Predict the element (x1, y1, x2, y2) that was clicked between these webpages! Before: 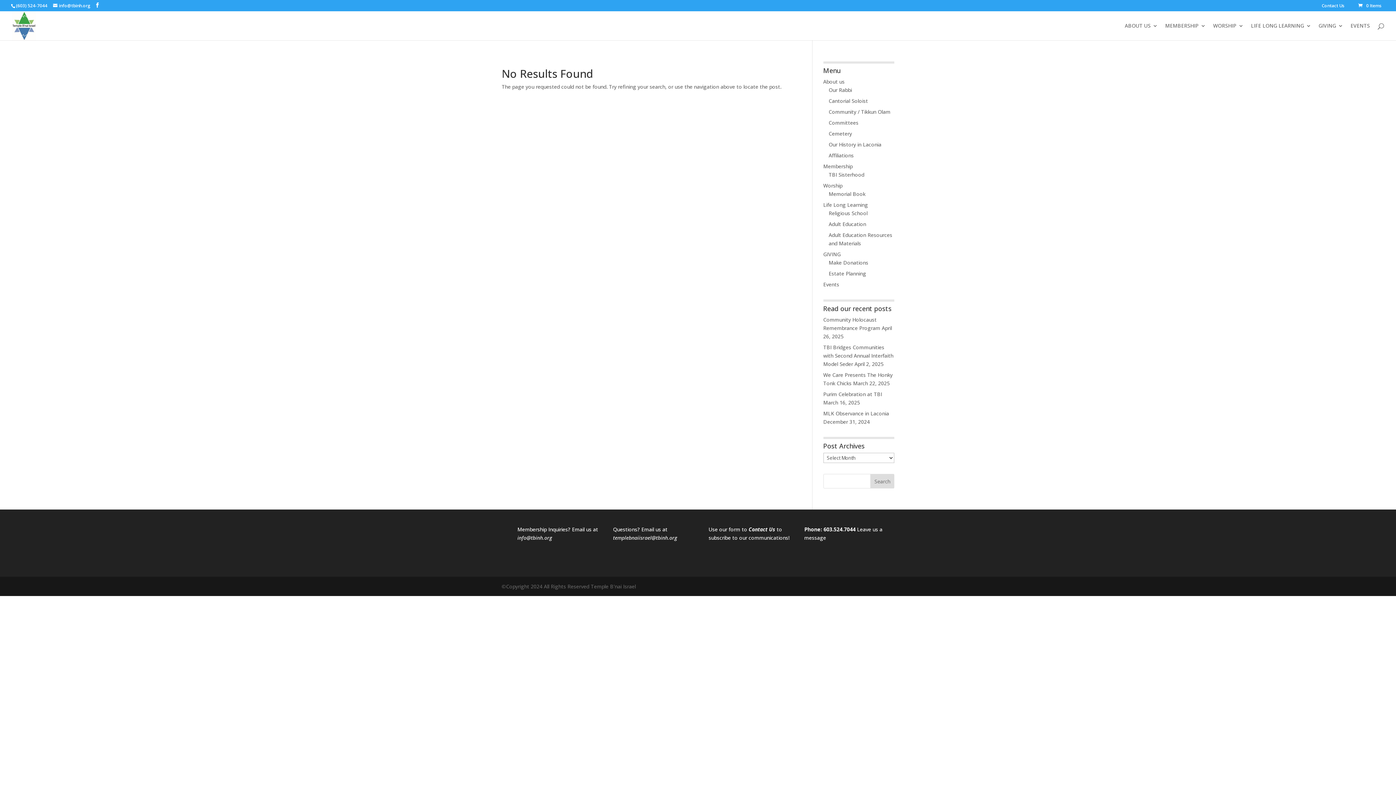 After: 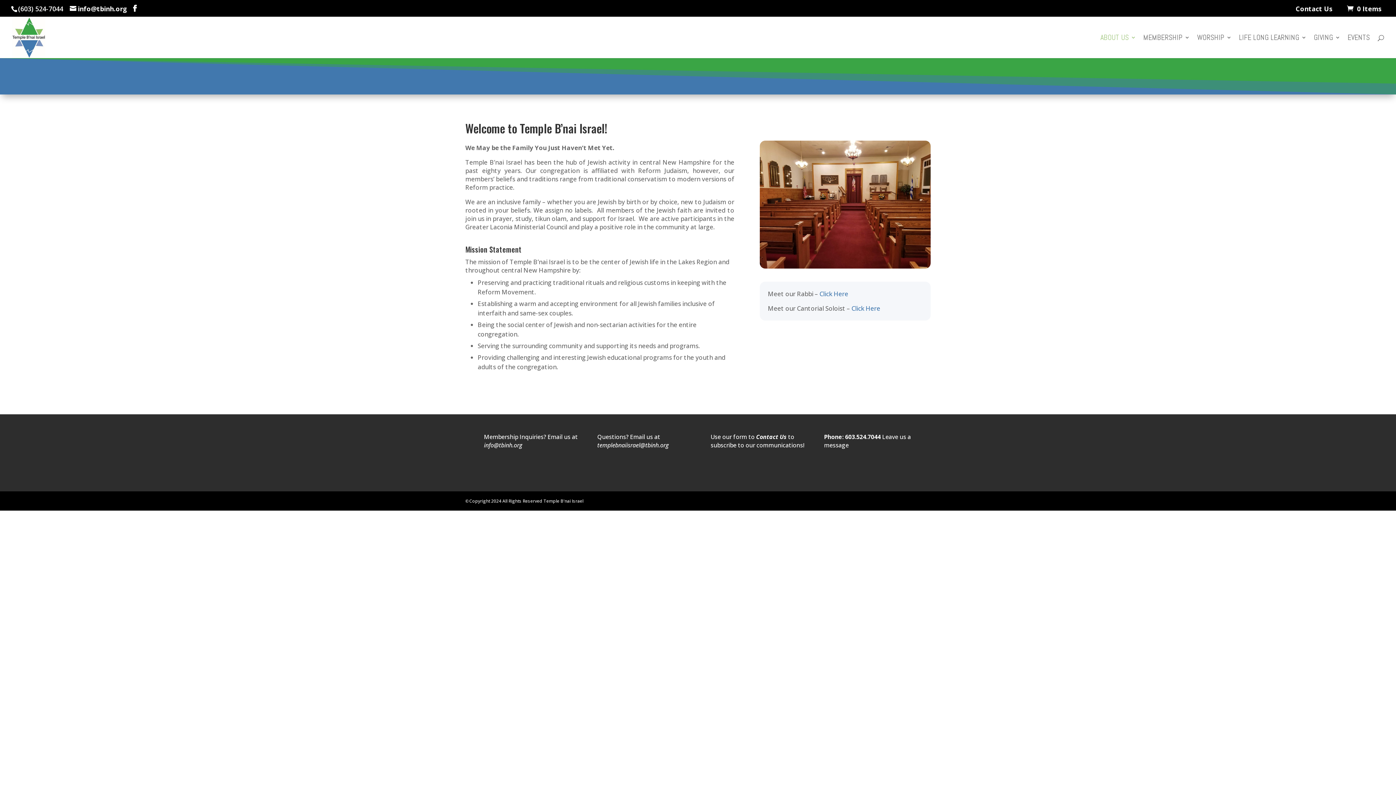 Action: label: About us bbox: (823, 78, 844, 85)